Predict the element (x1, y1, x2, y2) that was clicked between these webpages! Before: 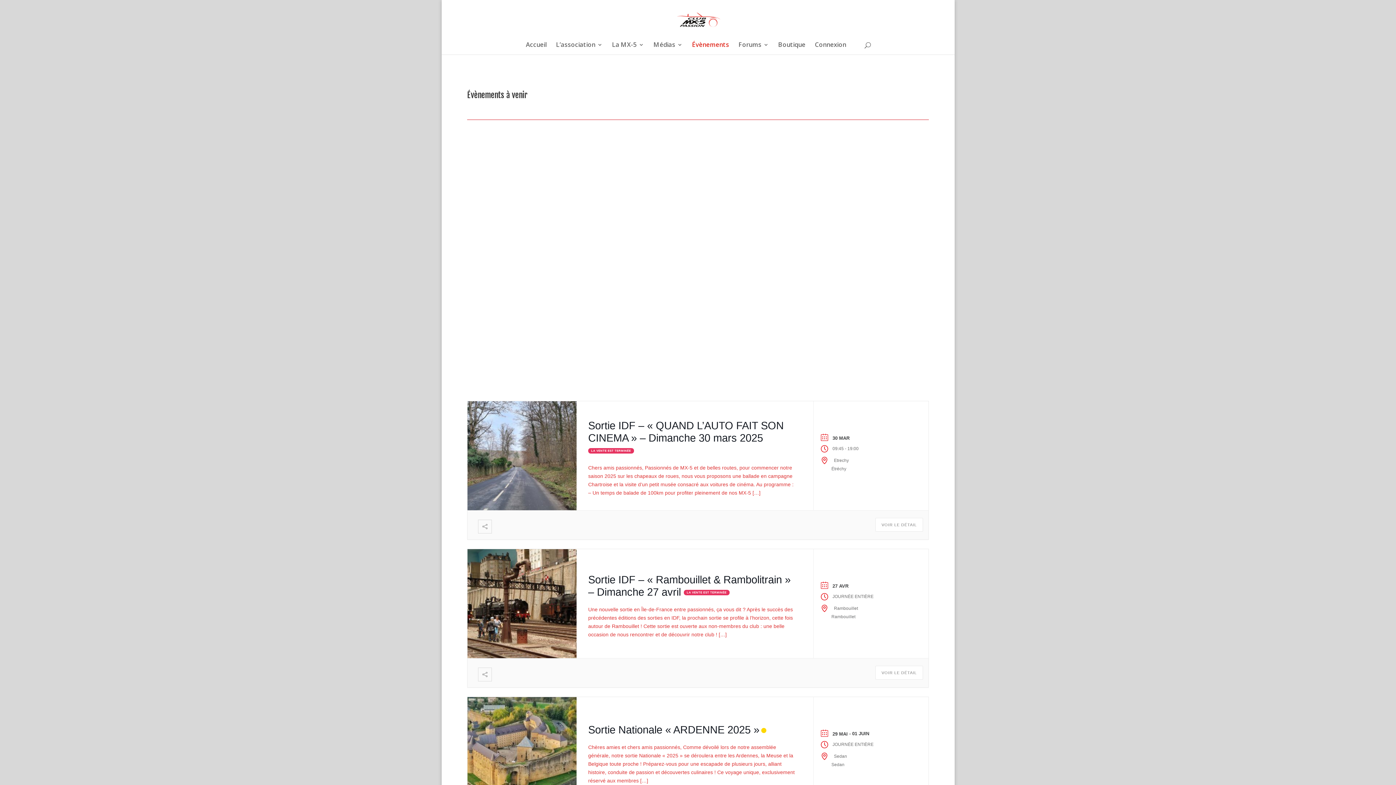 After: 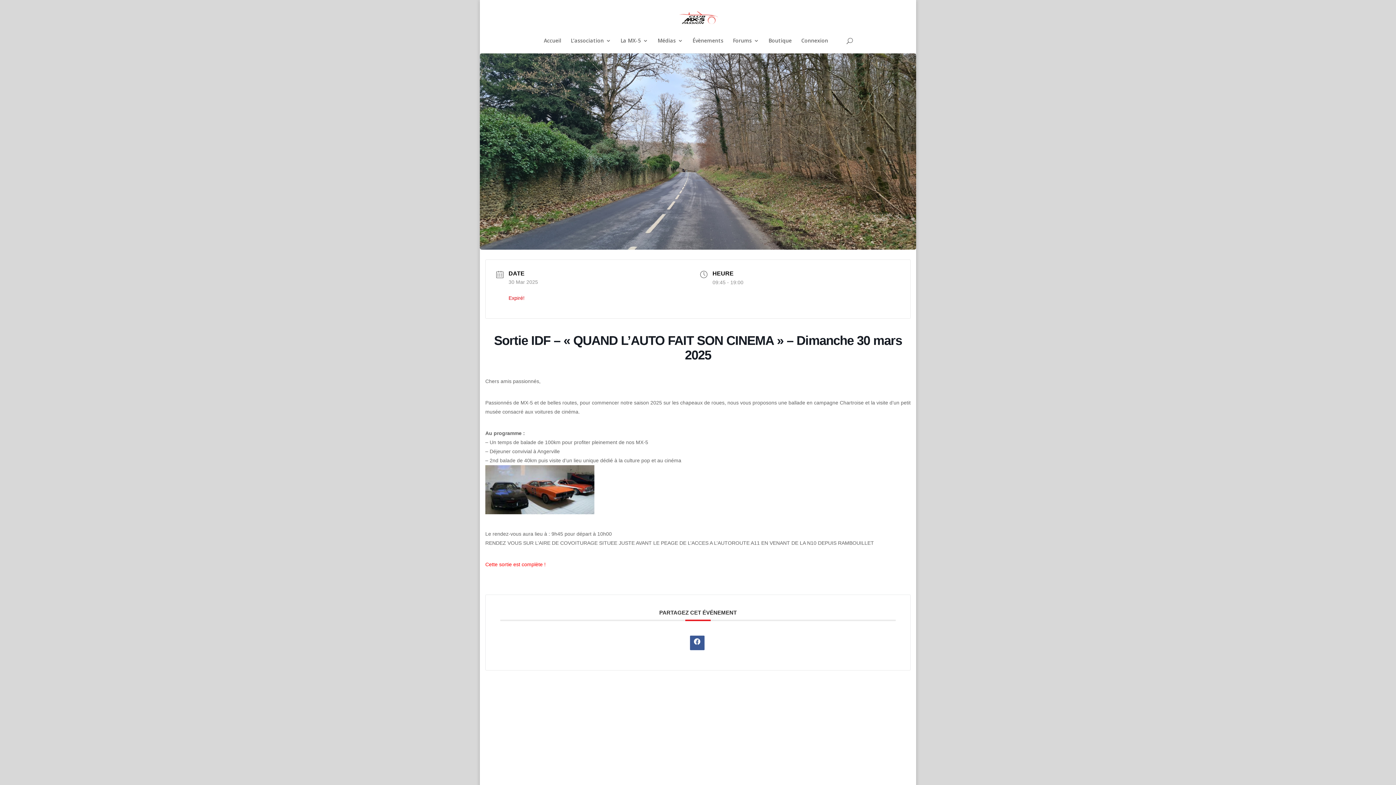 Action: bbox: (467, 401, 577, 510)